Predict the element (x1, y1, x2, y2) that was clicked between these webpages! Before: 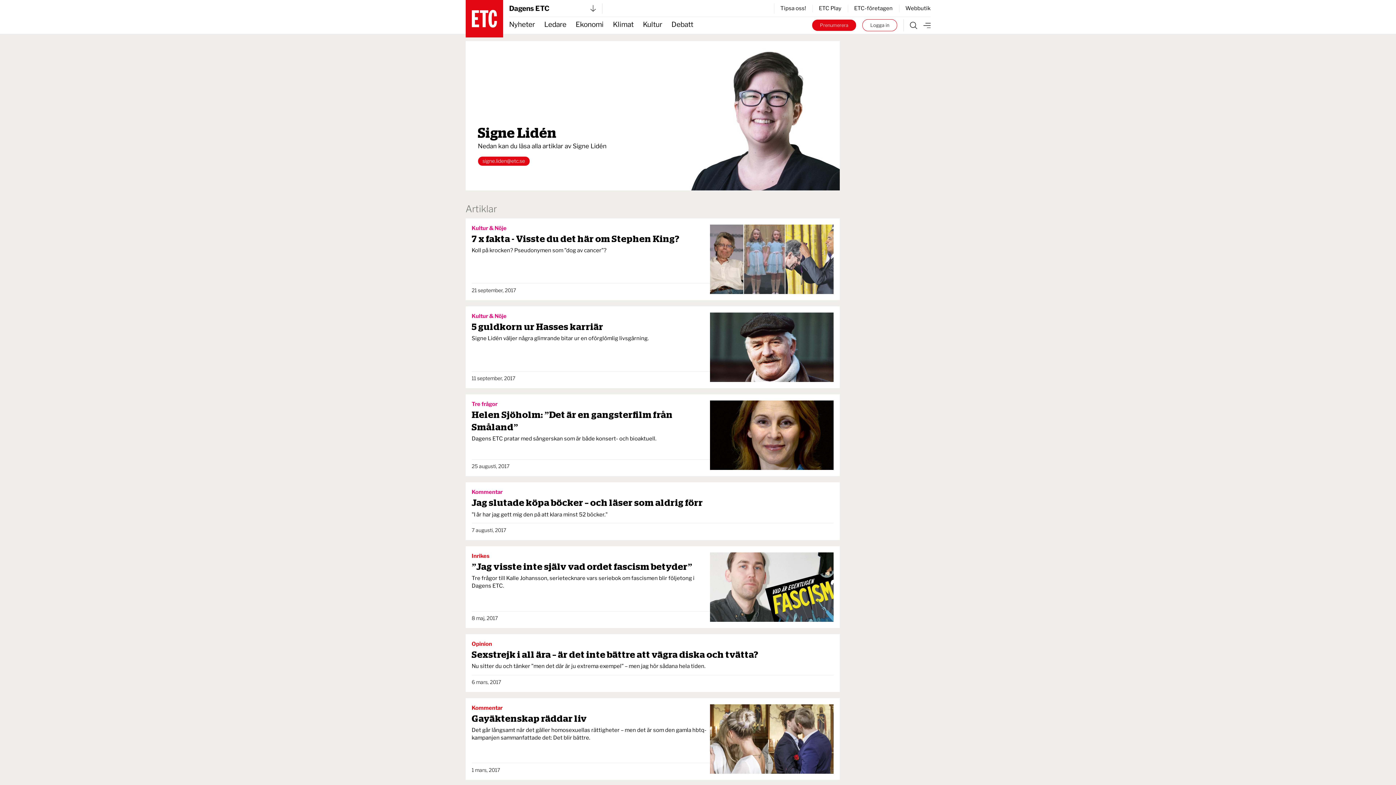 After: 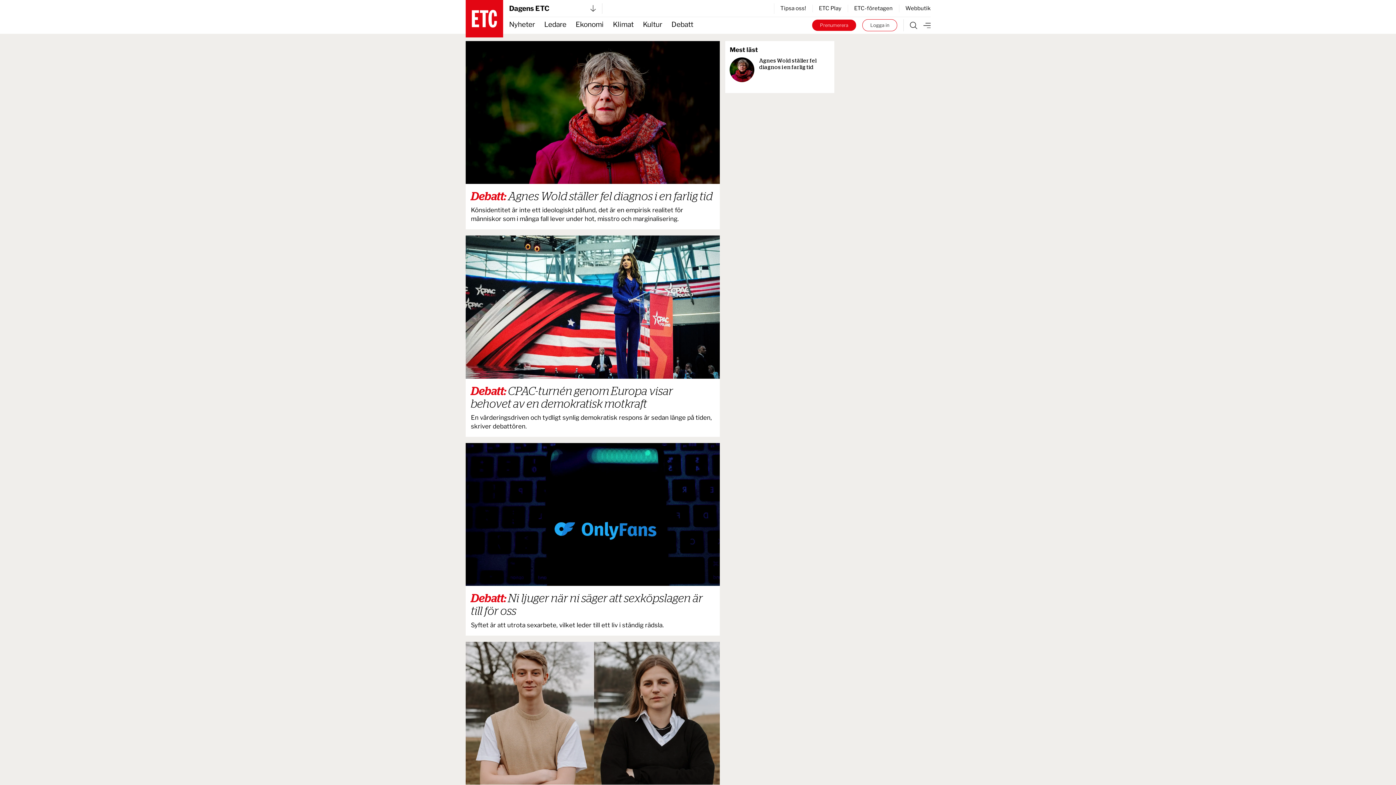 Action: label: Debatt bbox: (671, 17, 693, 33)